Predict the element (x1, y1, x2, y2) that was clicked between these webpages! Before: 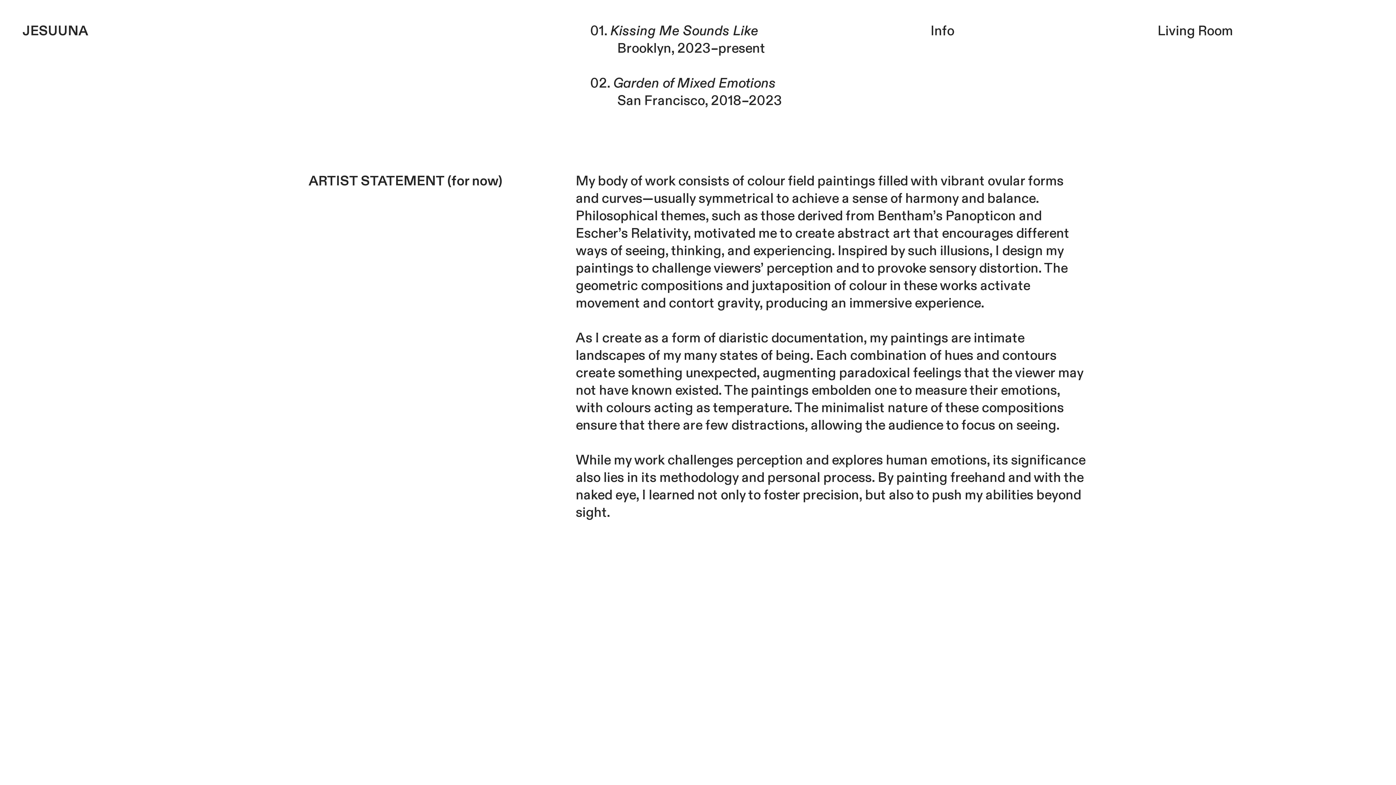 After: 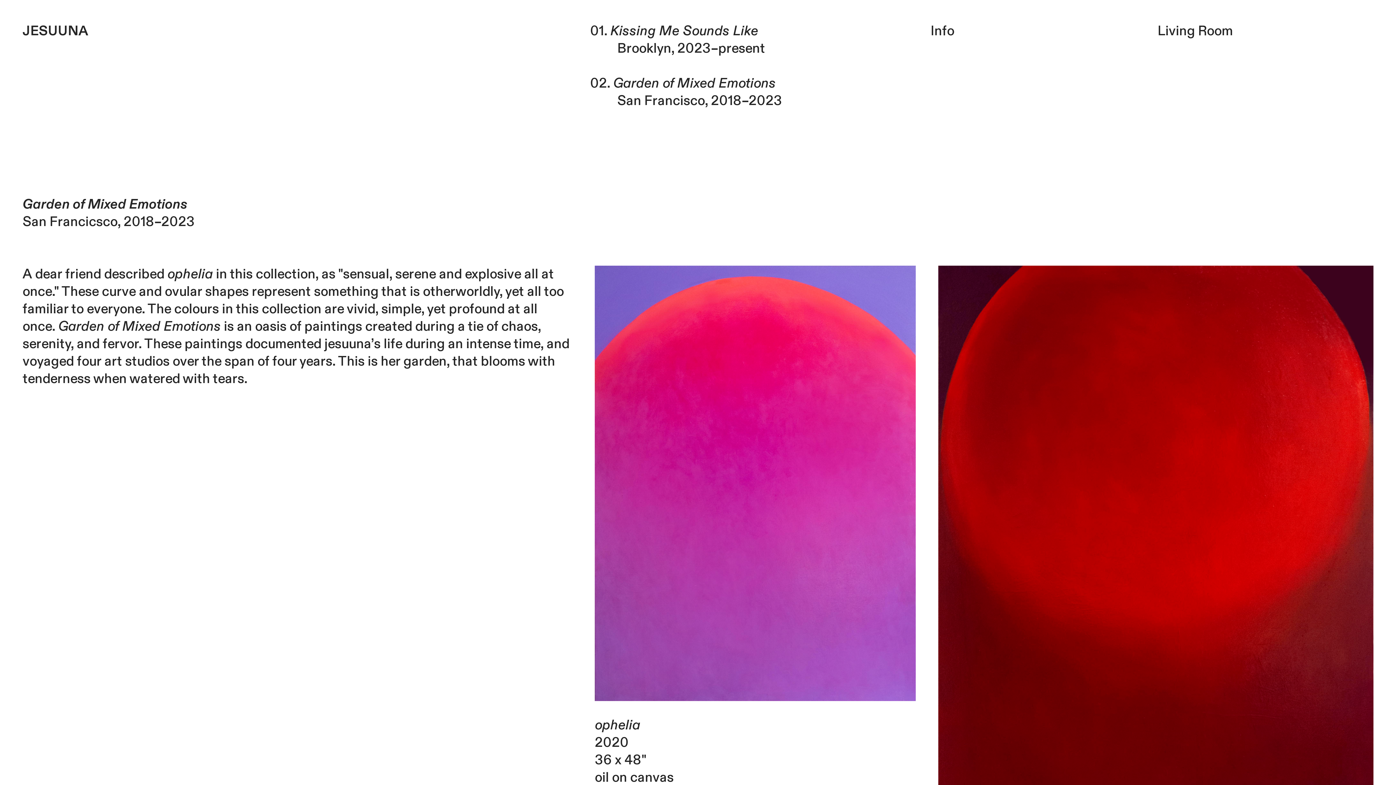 Action: label: JESUUNA bbox: (22, 22, 88, 40)